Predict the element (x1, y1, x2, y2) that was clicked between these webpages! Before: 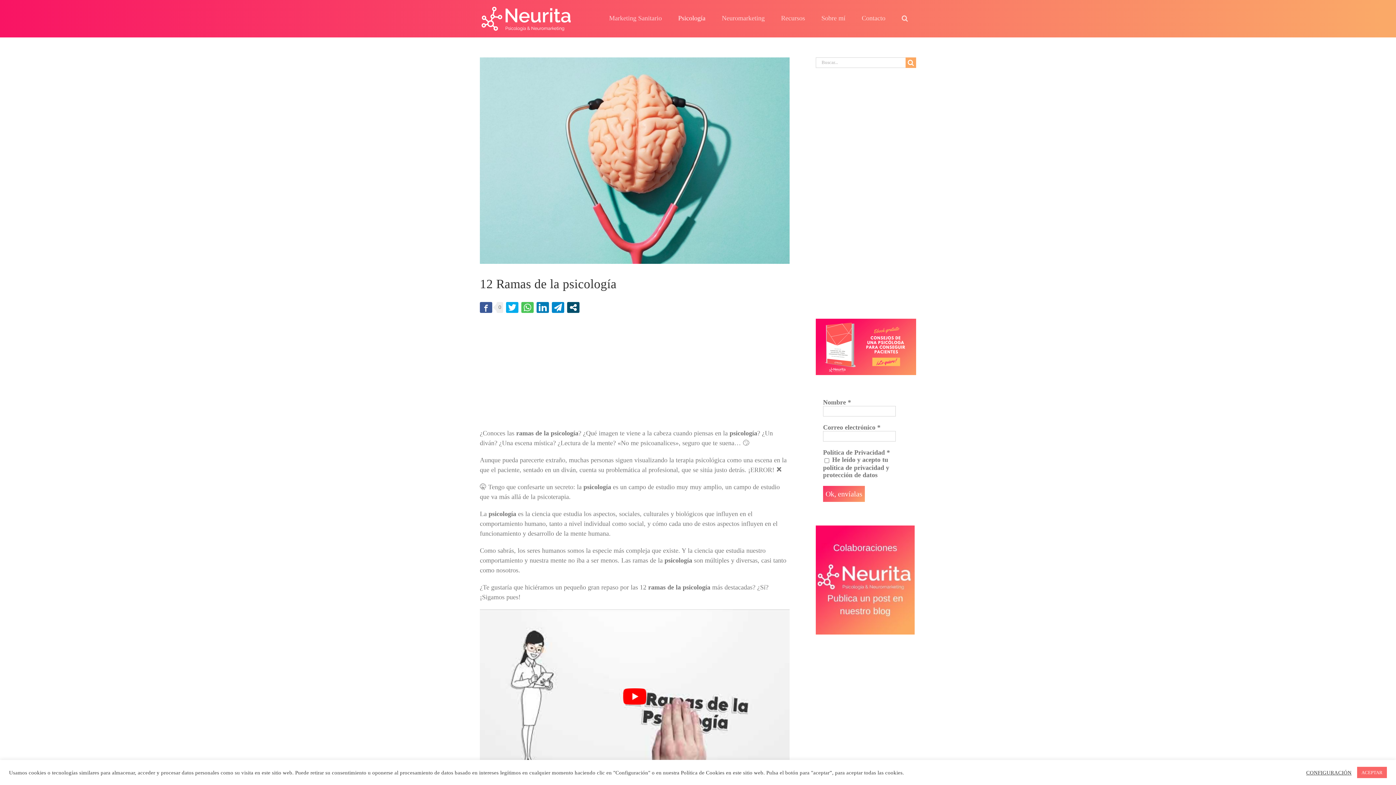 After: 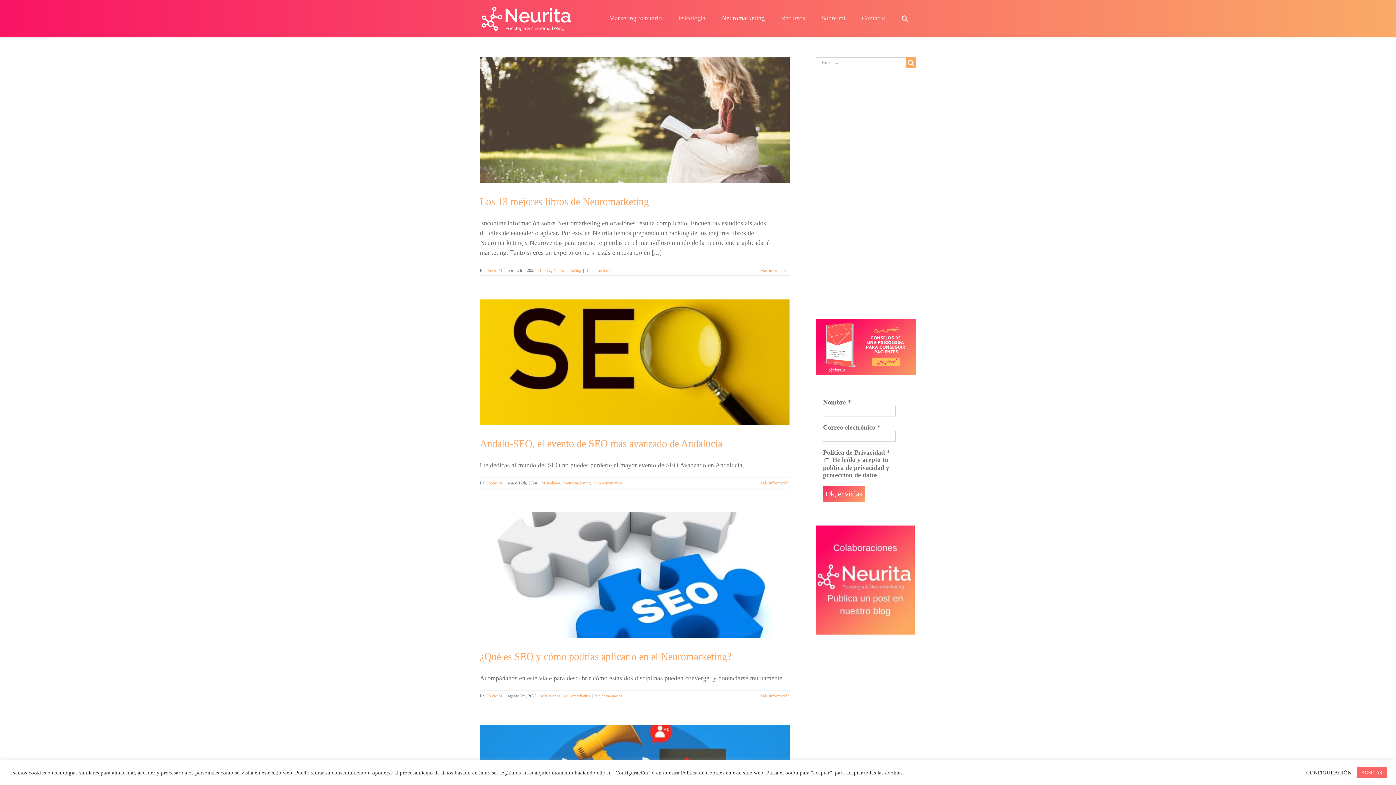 Action: bbox: (713, 0, 773, 36) label: Neuromarketing